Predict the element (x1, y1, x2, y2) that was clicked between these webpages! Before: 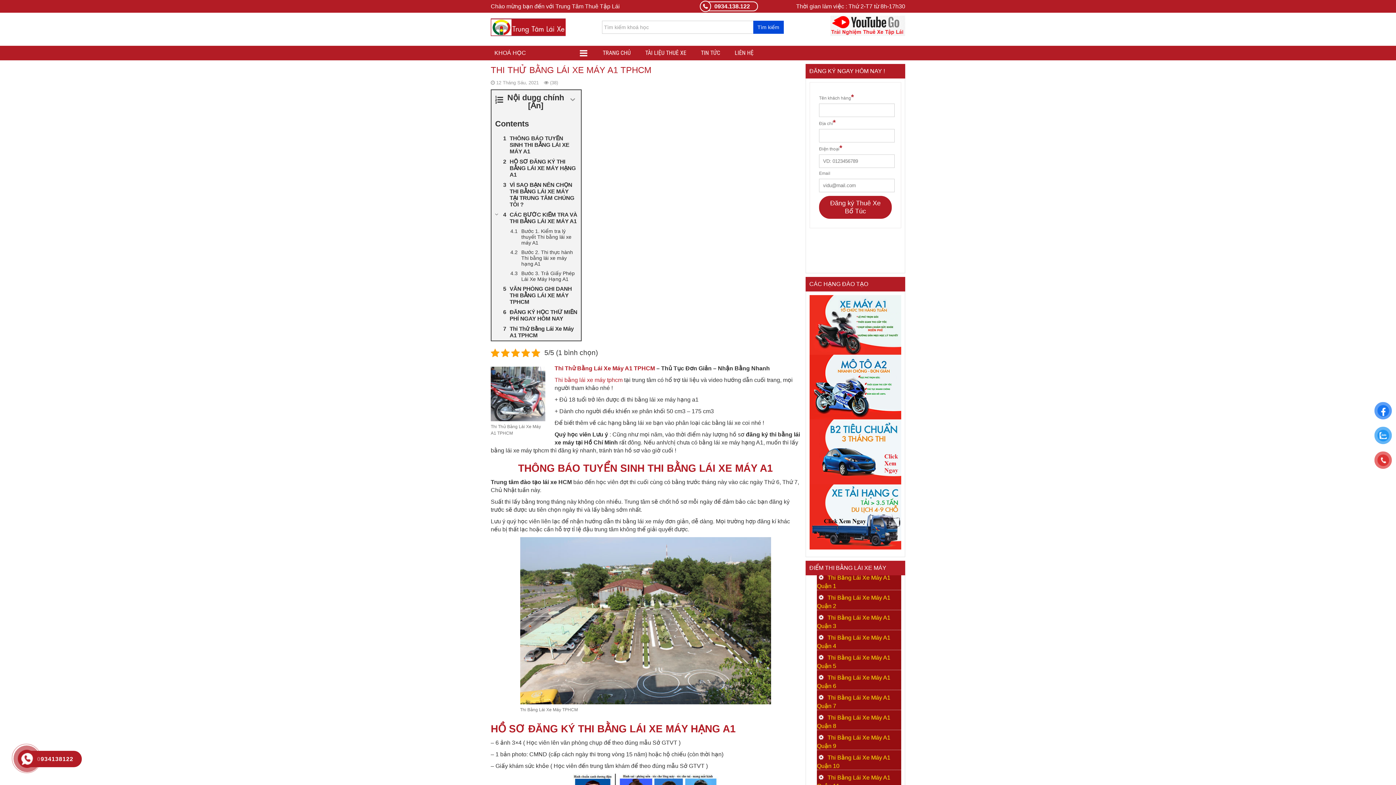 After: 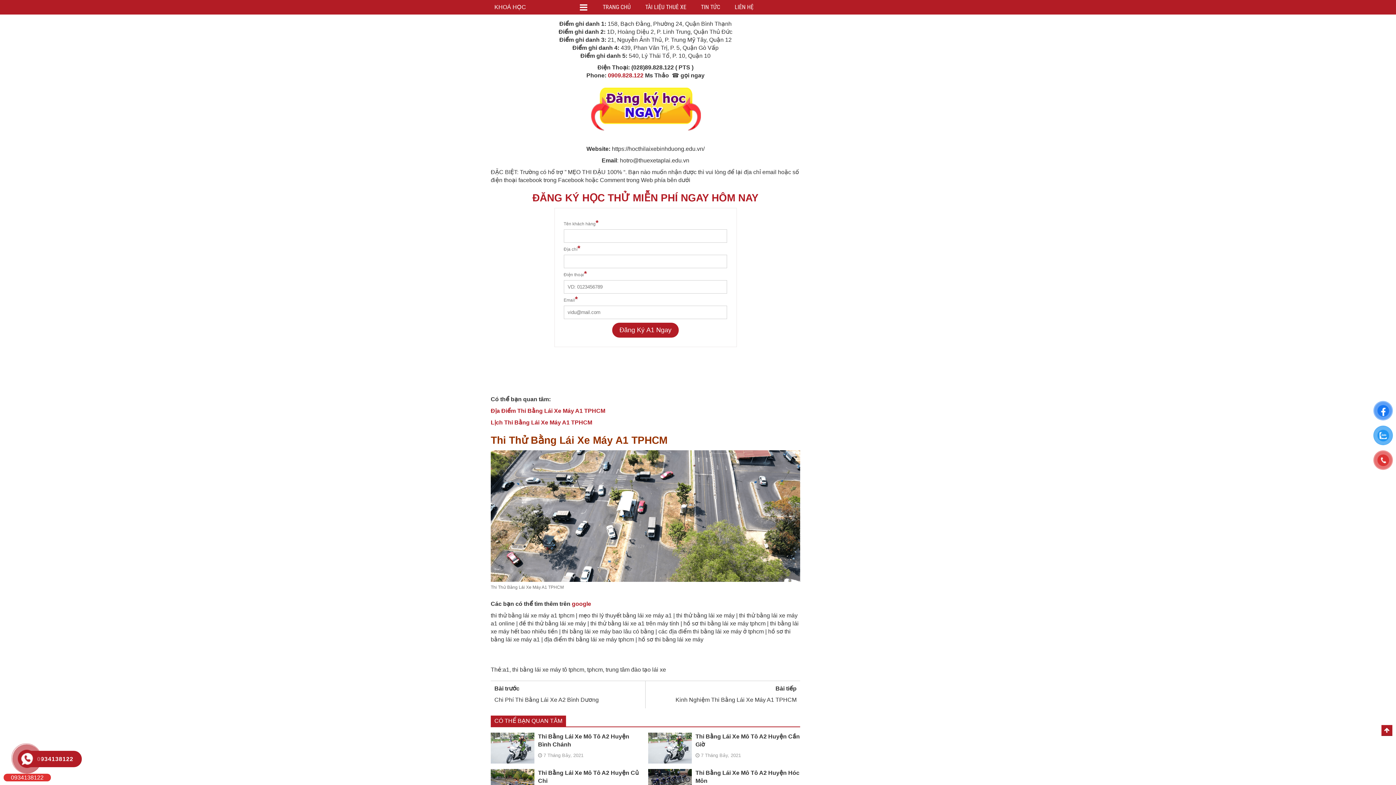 Action: bbox: (491, 283, 581, 307) label: VĂN PHÒNG GHI DANH THI BẰNG LÁI XE MÁY TPHCM